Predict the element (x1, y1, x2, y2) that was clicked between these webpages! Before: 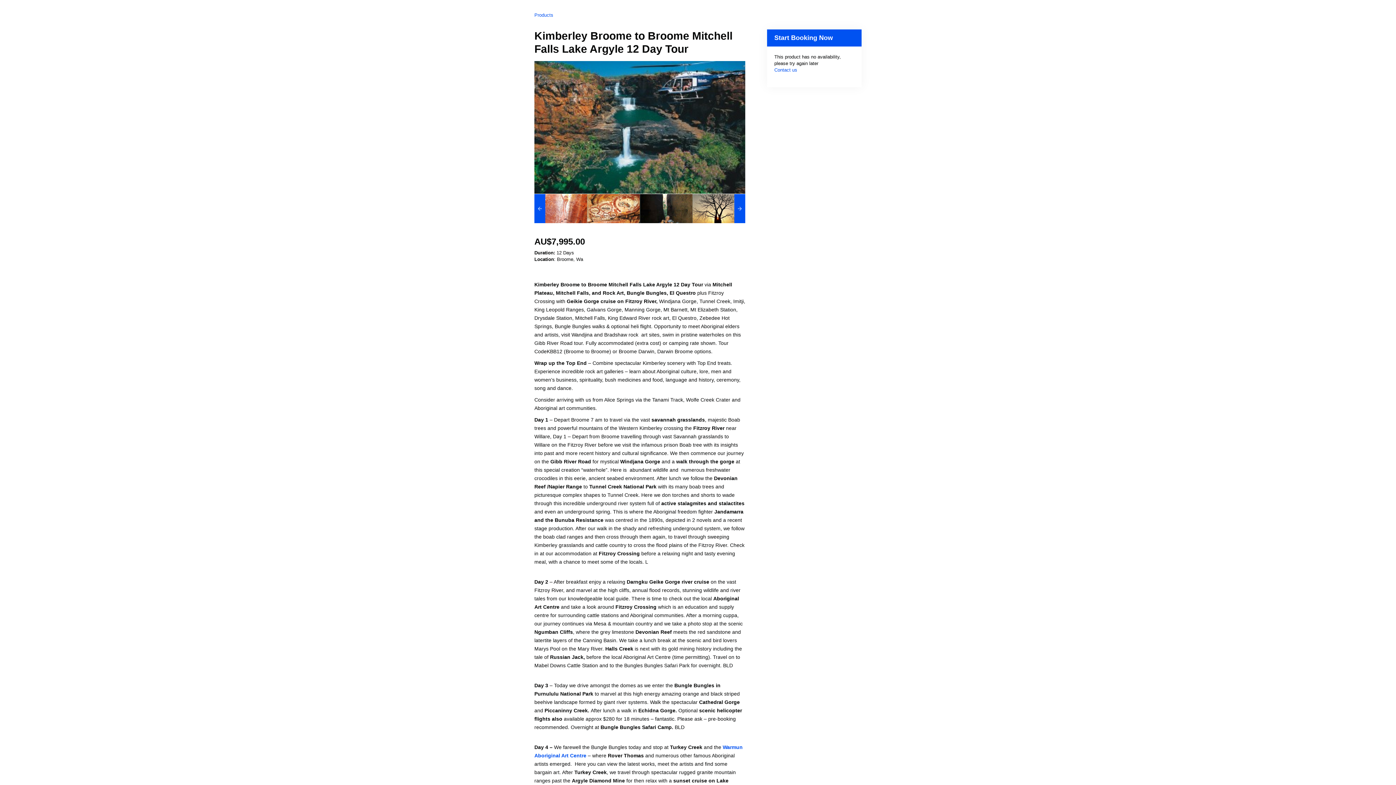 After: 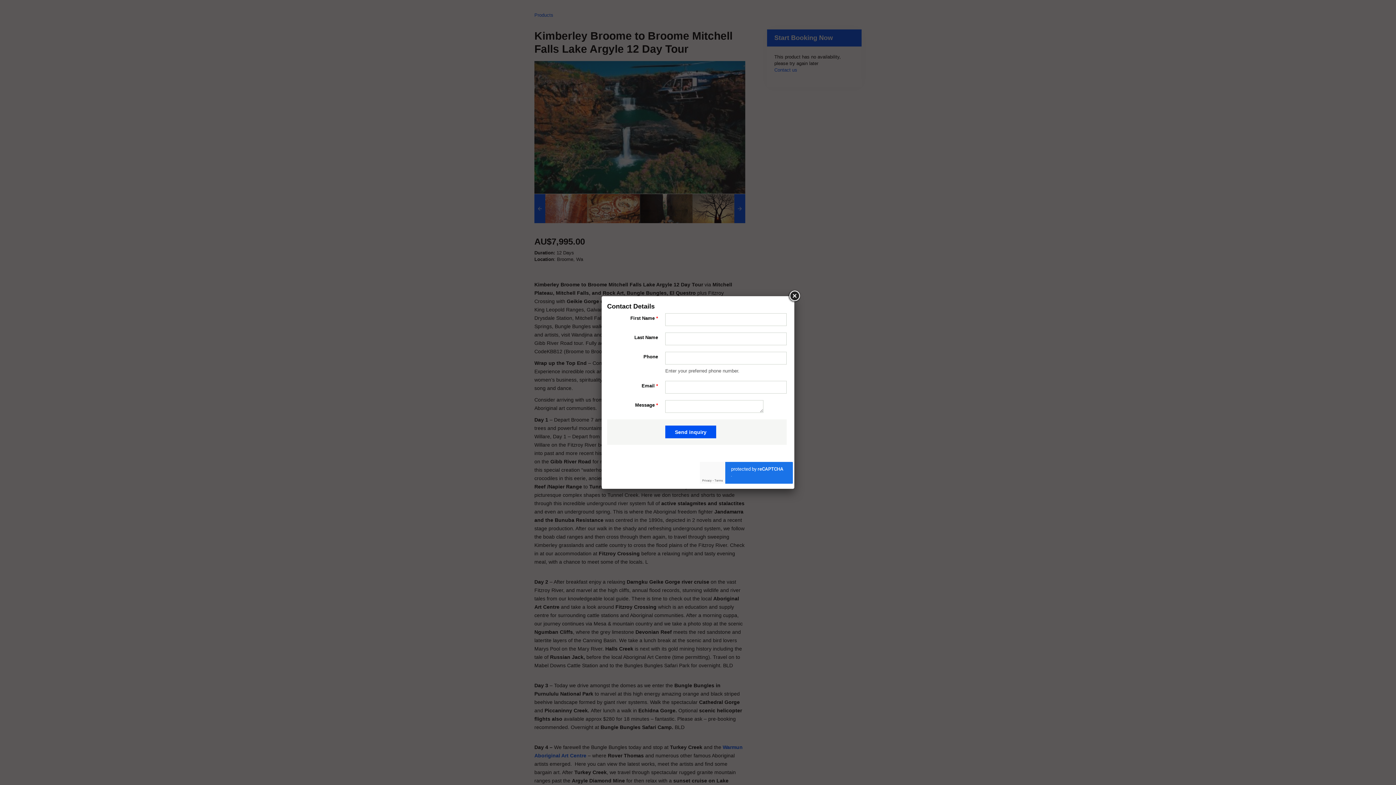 Action: label: Contact us bbox: (774, 67, 797, 72)